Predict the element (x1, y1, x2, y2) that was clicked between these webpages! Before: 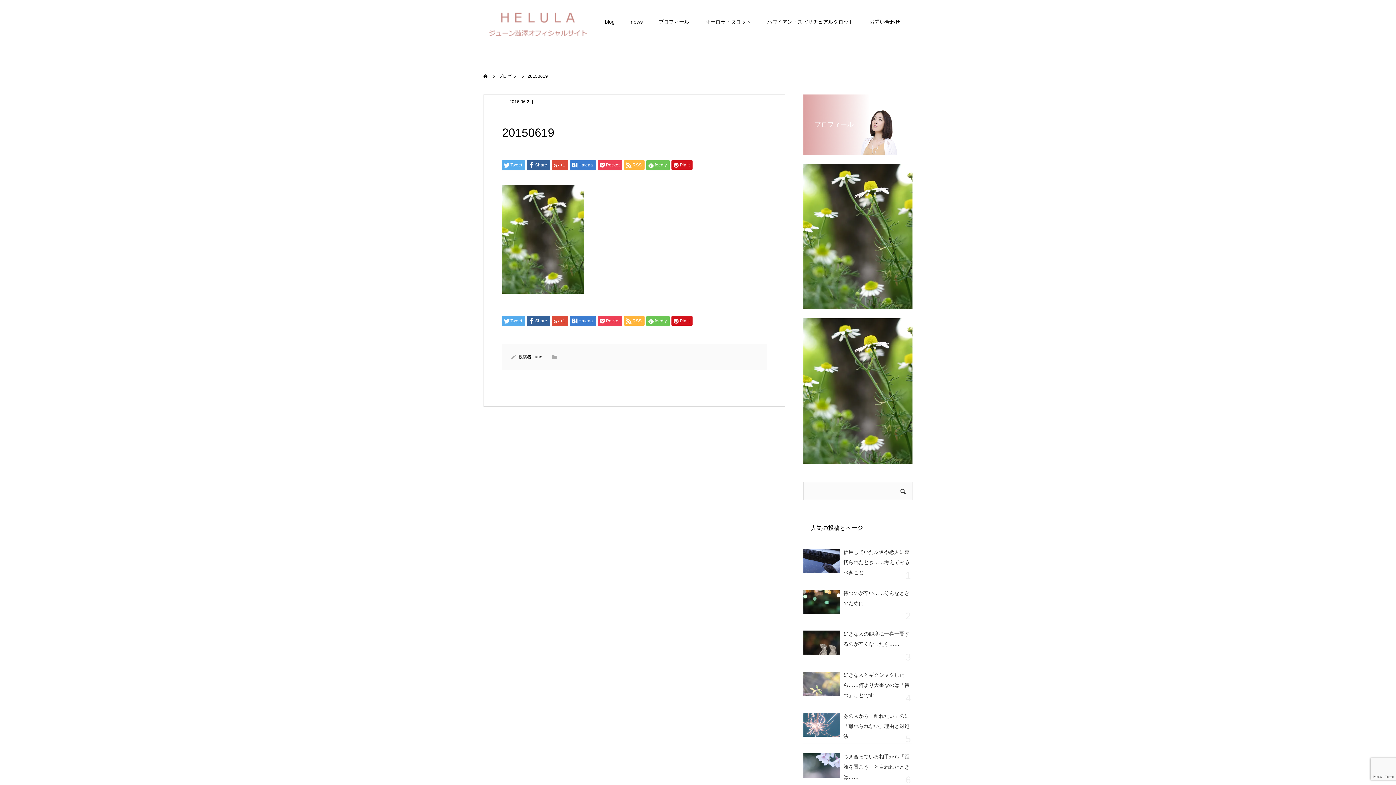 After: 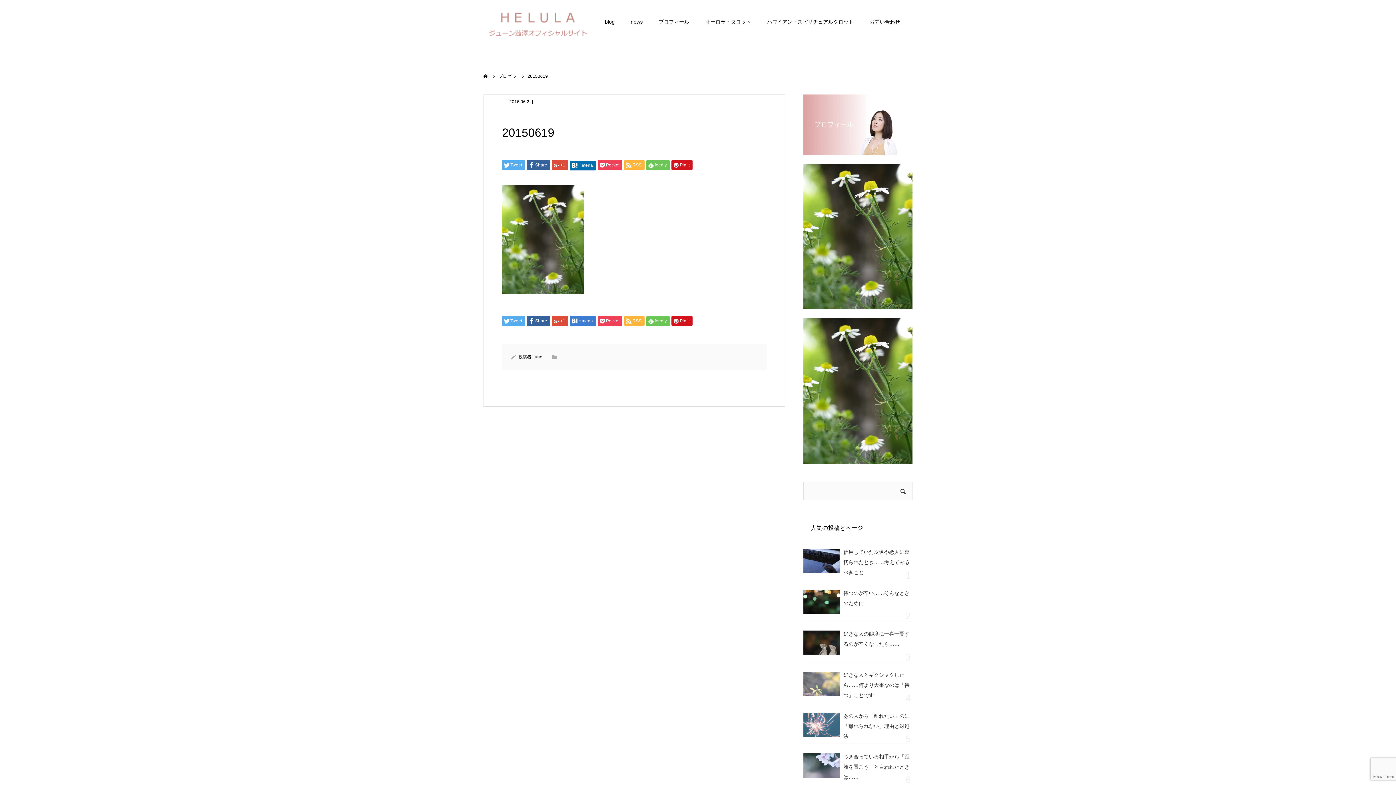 Action: bbox: (570, 160, 596, 170) label: Hatena